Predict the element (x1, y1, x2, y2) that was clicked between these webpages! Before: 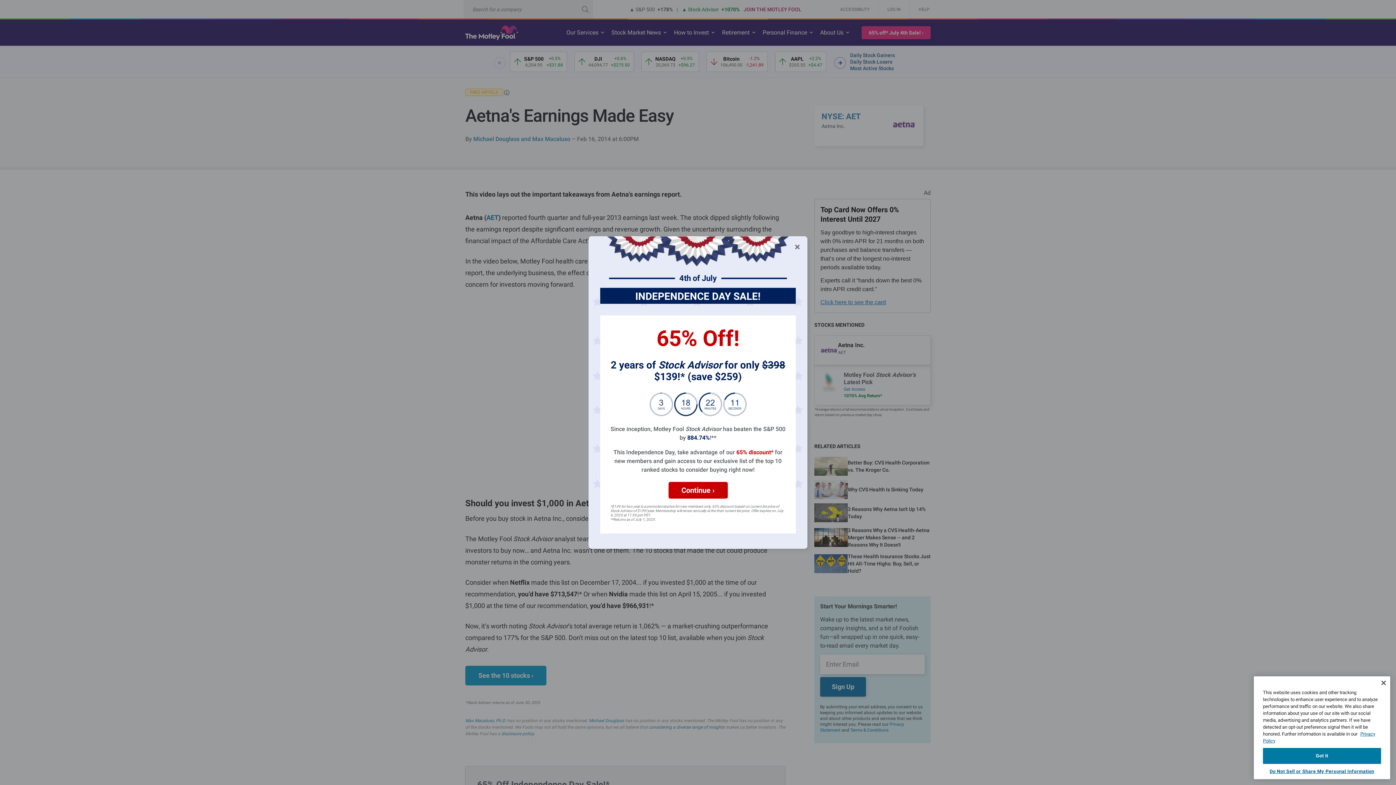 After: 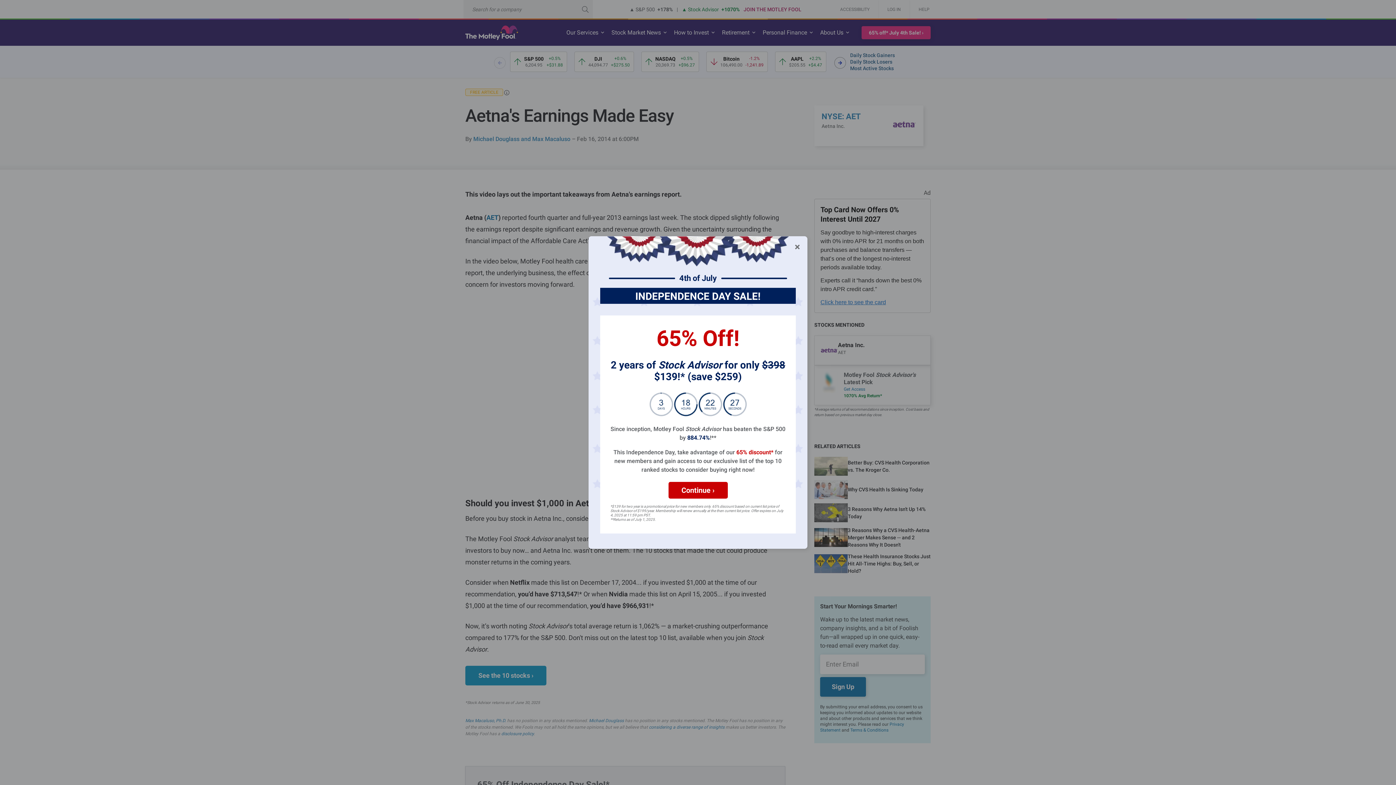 Action: label: Close bbox: (1376, 675, 1392, 691)